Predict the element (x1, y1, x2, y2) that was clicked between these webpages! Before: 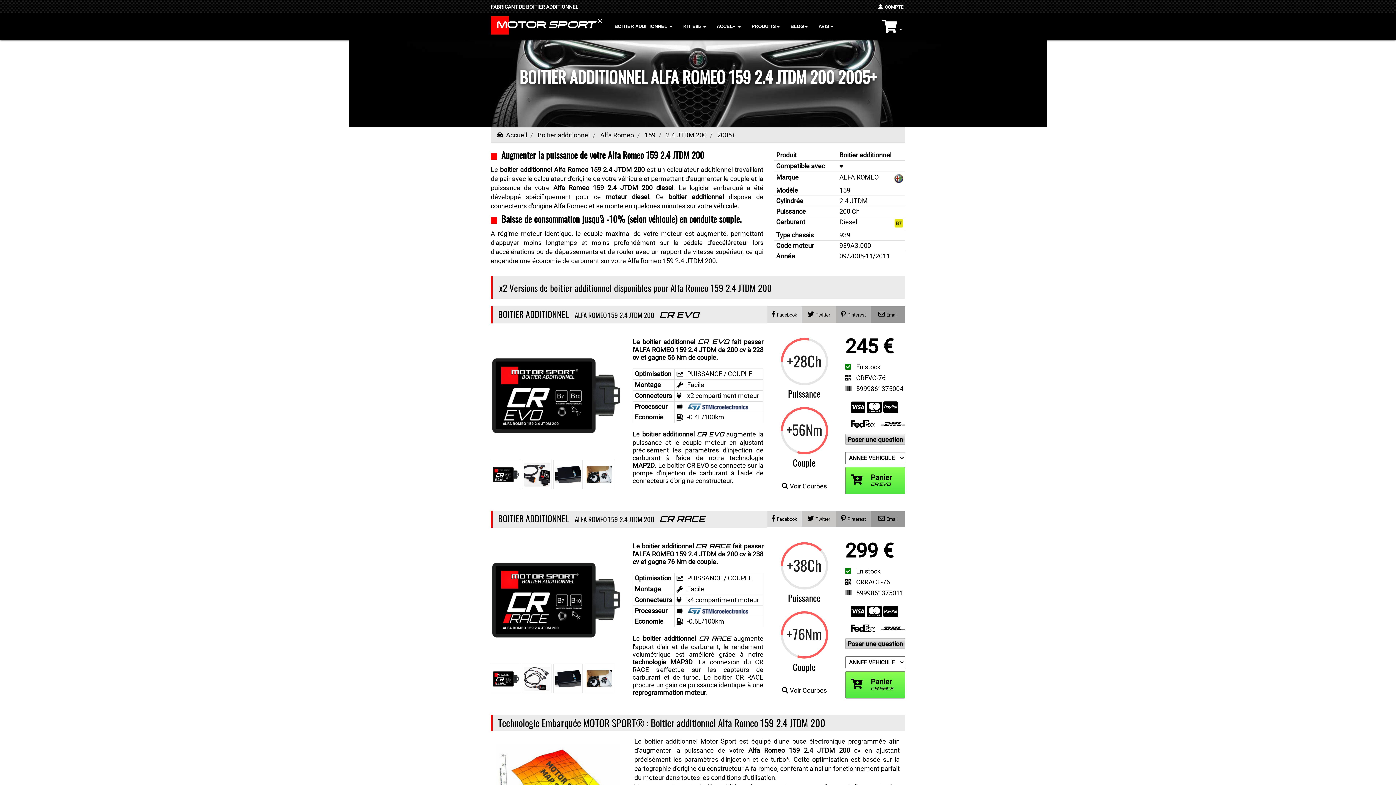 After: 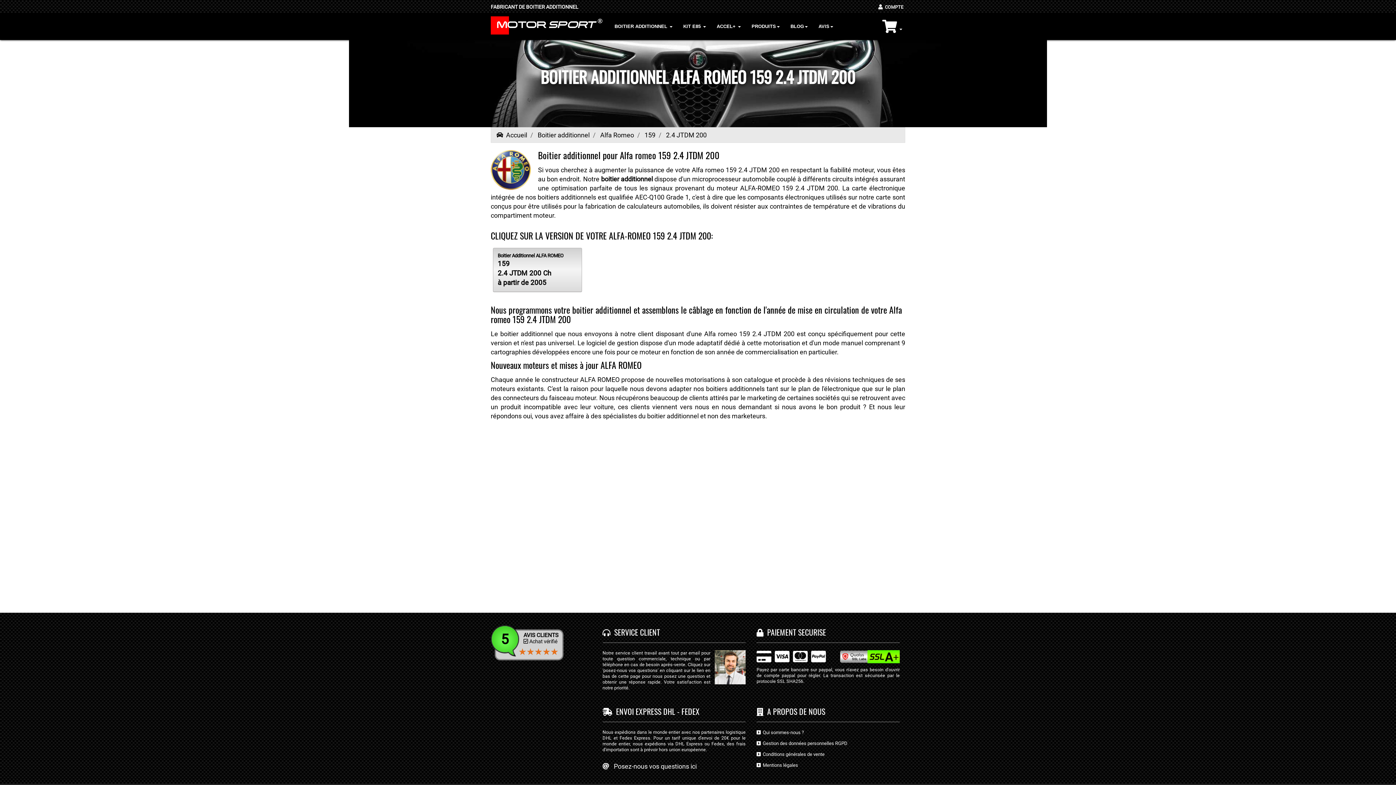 Action: label: 2.4 JTDM 200 bbox: (666, 131, 706, 138)